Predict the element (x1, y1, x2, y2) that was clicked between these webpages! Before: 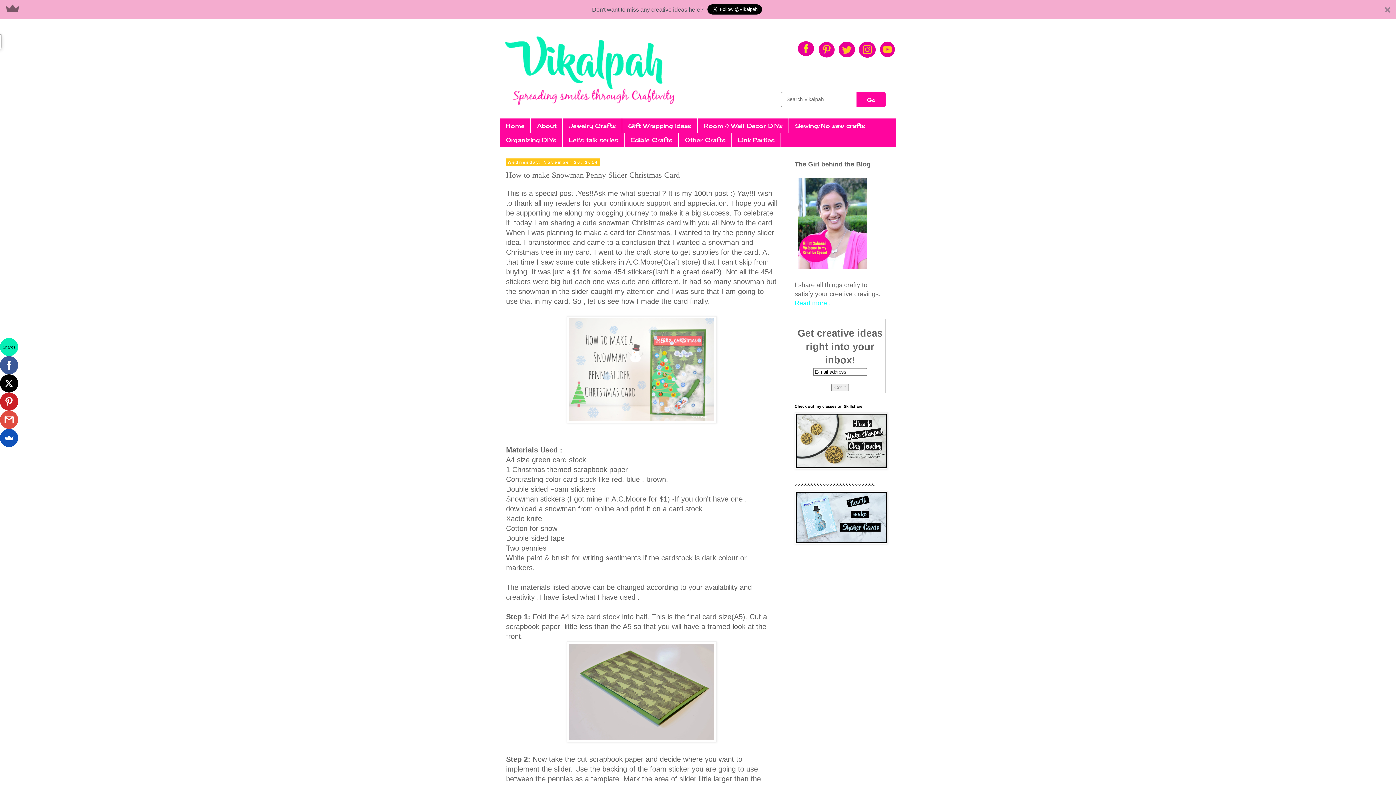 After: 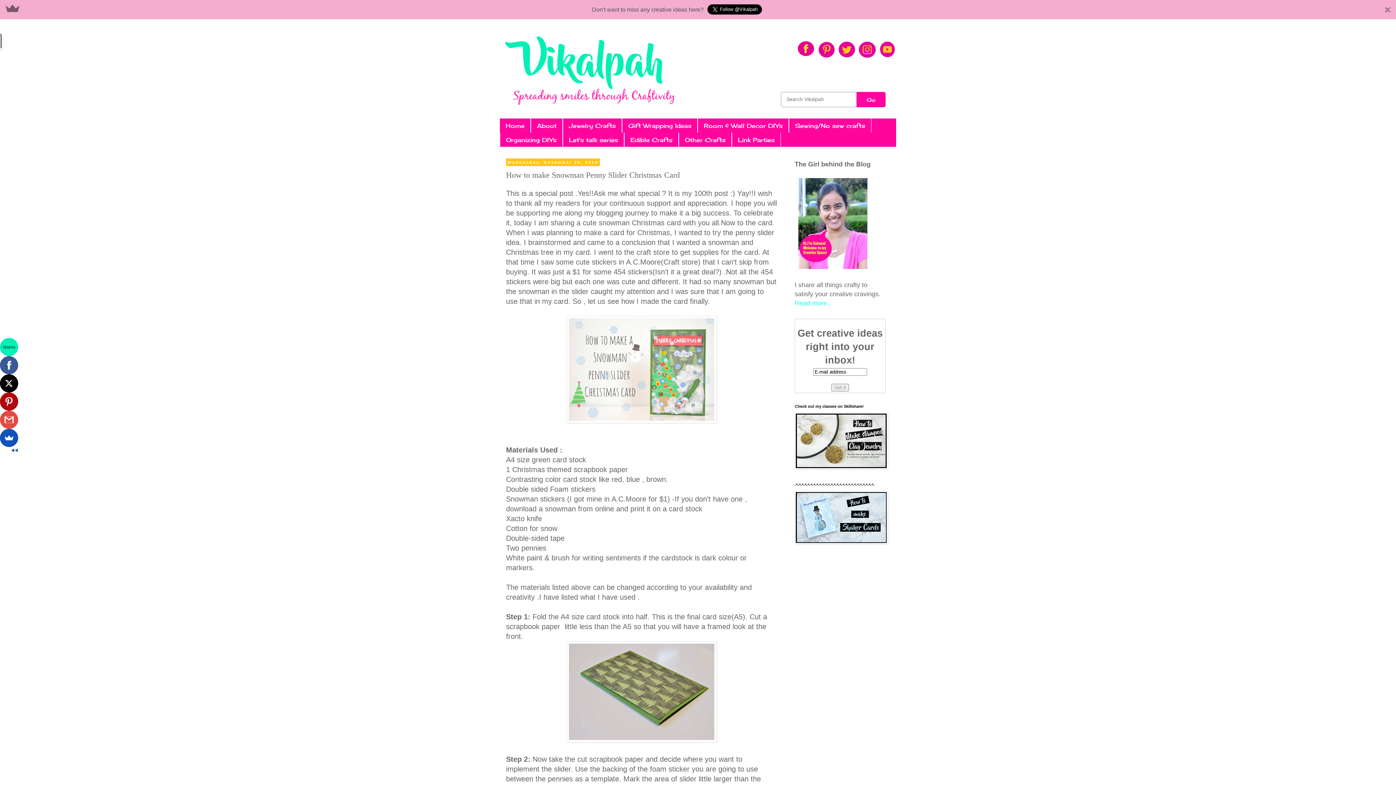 Action: bbox: (0, 392, 18, 410)